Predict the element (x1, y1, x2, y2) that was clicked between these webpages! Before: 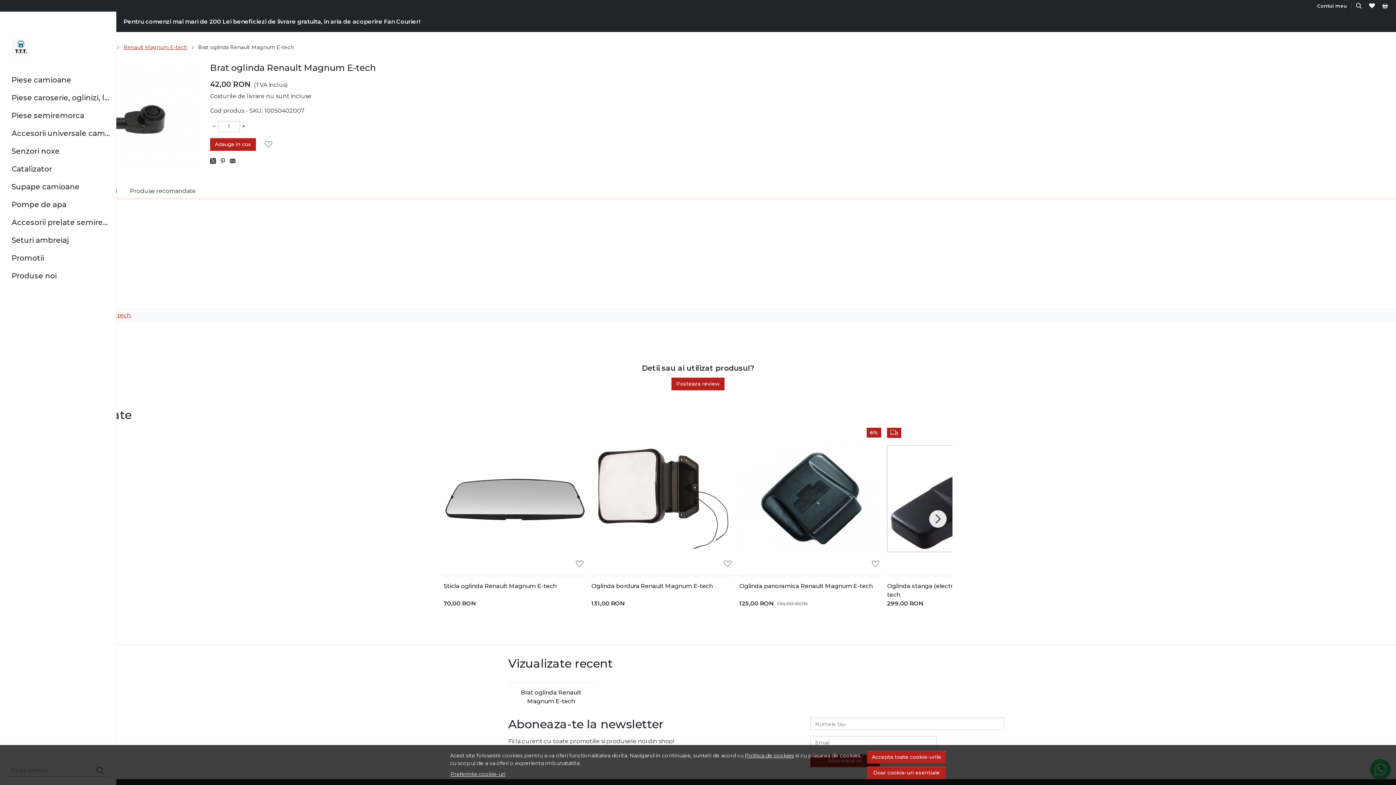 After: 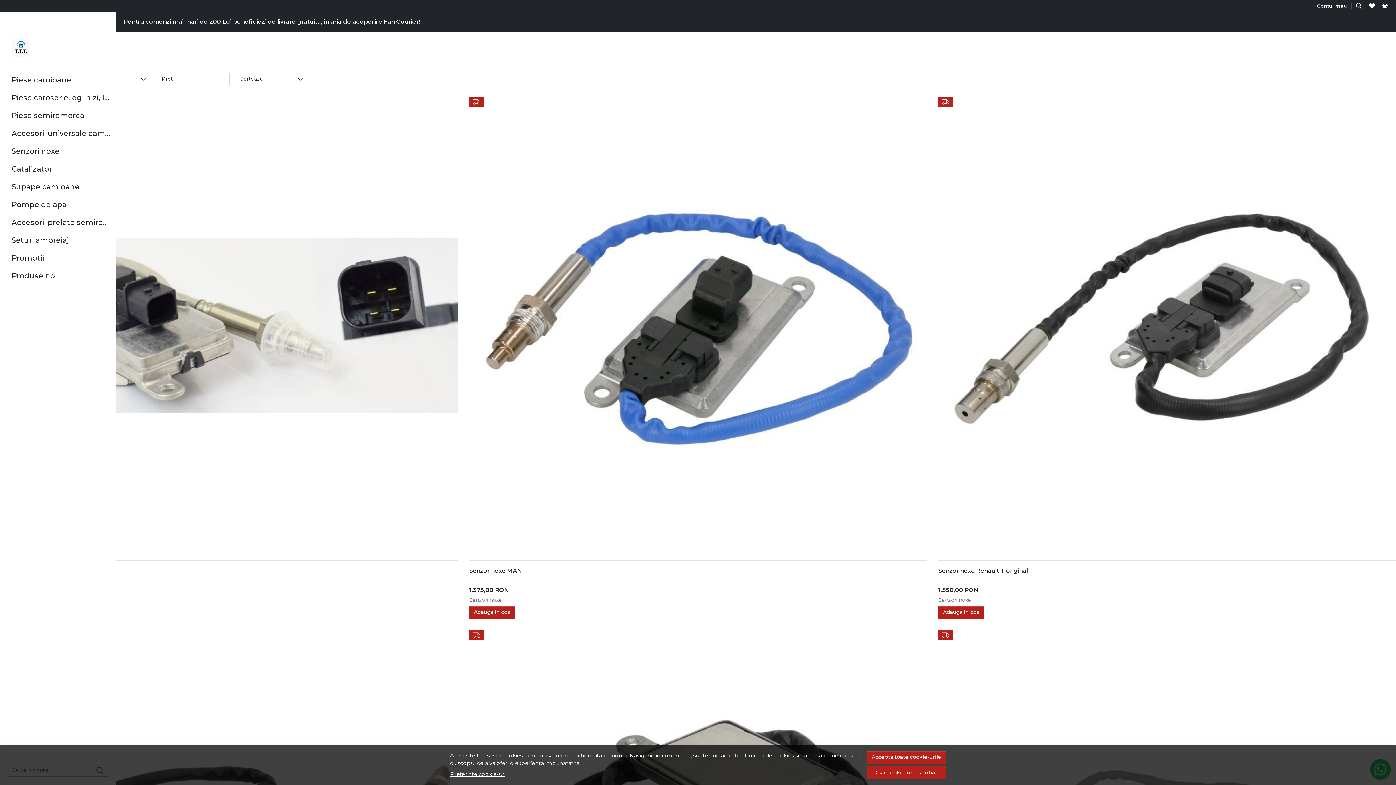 Action: bbox: (11, 145, 59, 157) label: Senzori noxe